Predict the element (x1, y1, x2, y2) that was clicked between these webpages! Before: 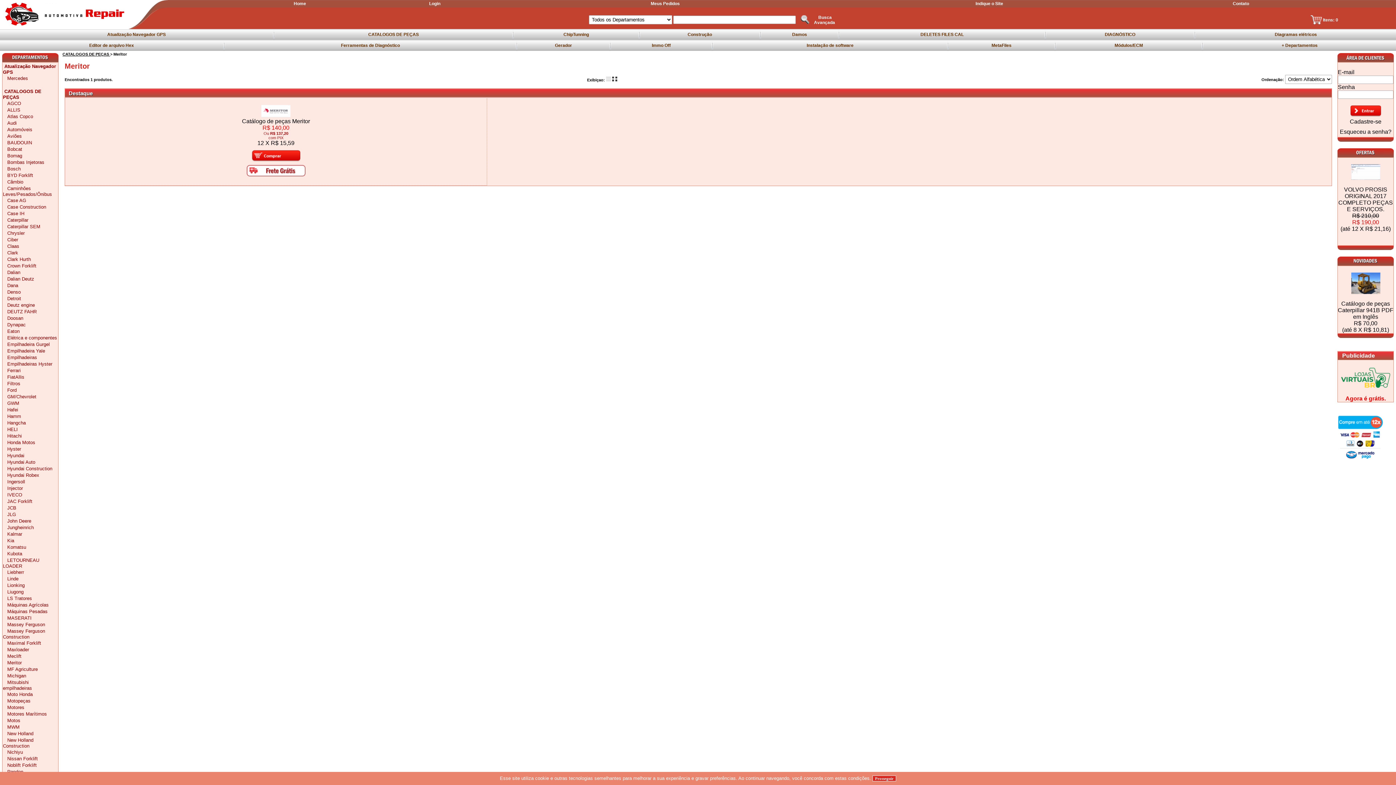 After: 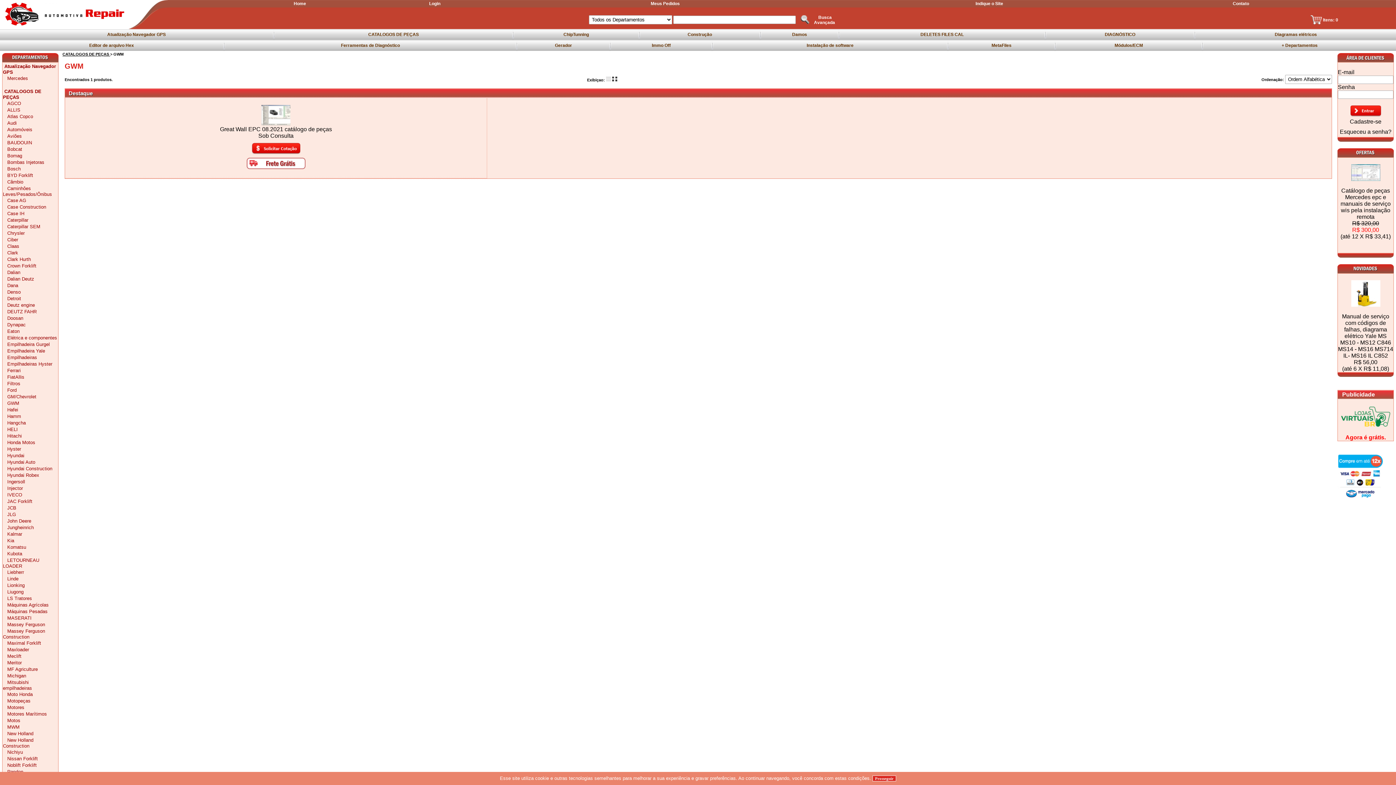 Action: bbox: (7, 400, 19, 406) label: GWM